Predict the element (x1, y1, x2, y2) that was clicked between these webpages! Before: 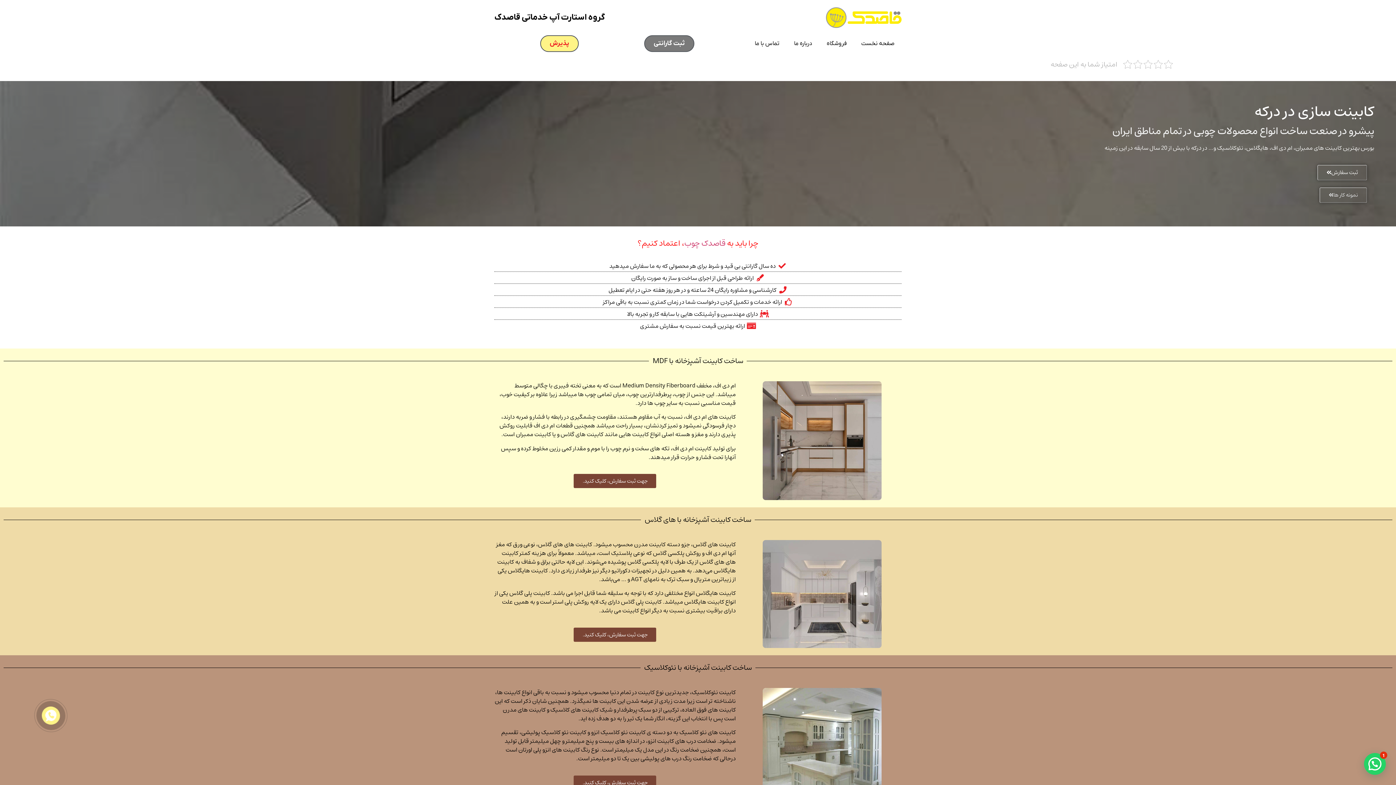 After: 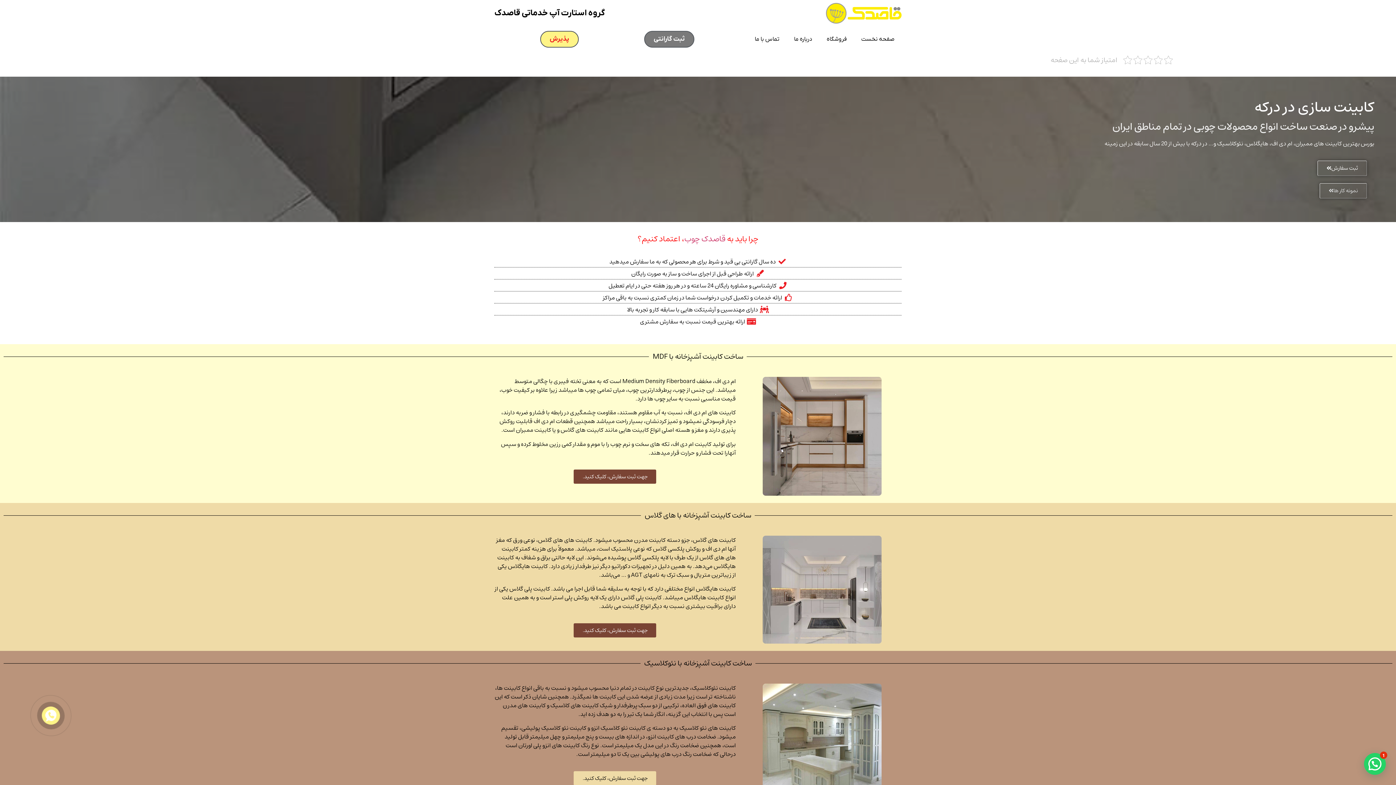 Action: bbox: (573, 775, 656, 790) label: جهت ثبت سفارش، کلیک کنید.